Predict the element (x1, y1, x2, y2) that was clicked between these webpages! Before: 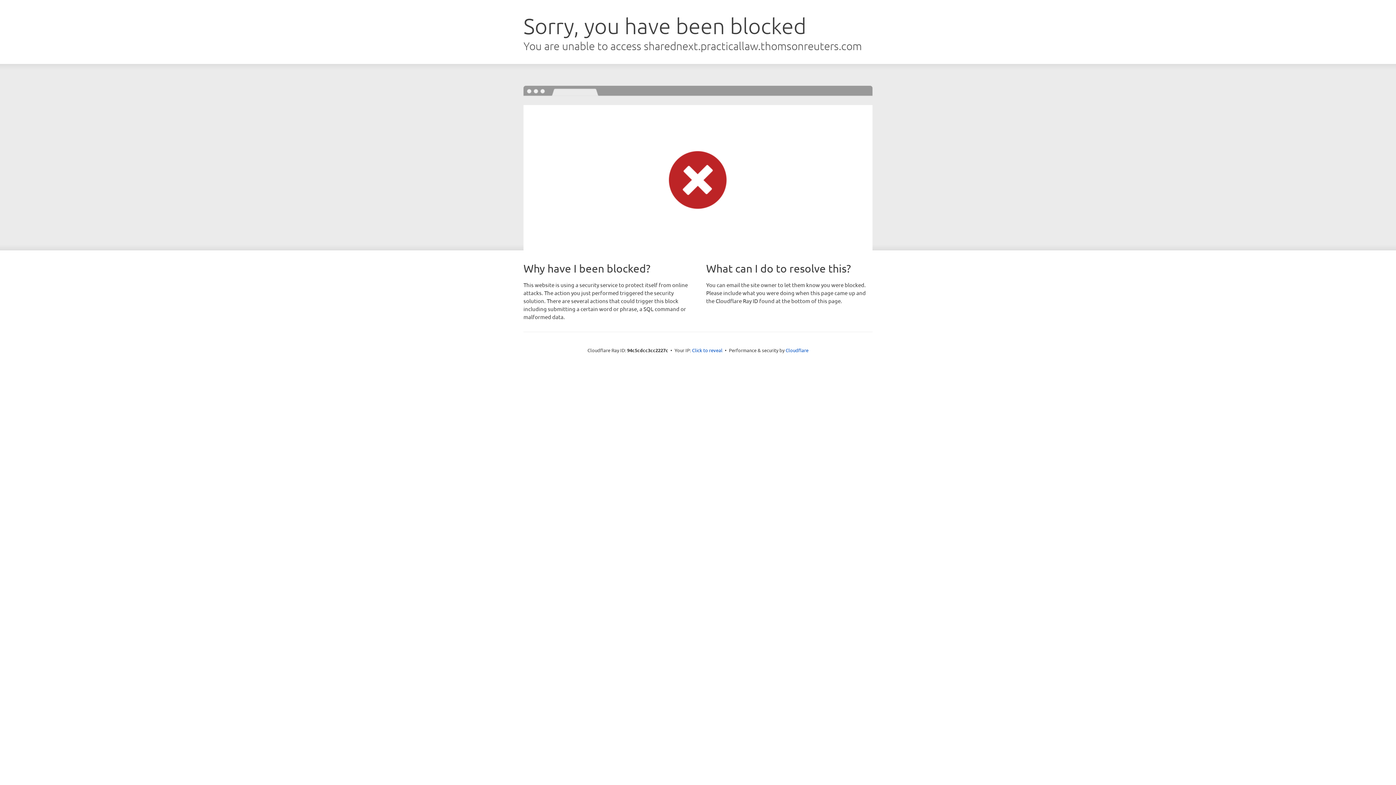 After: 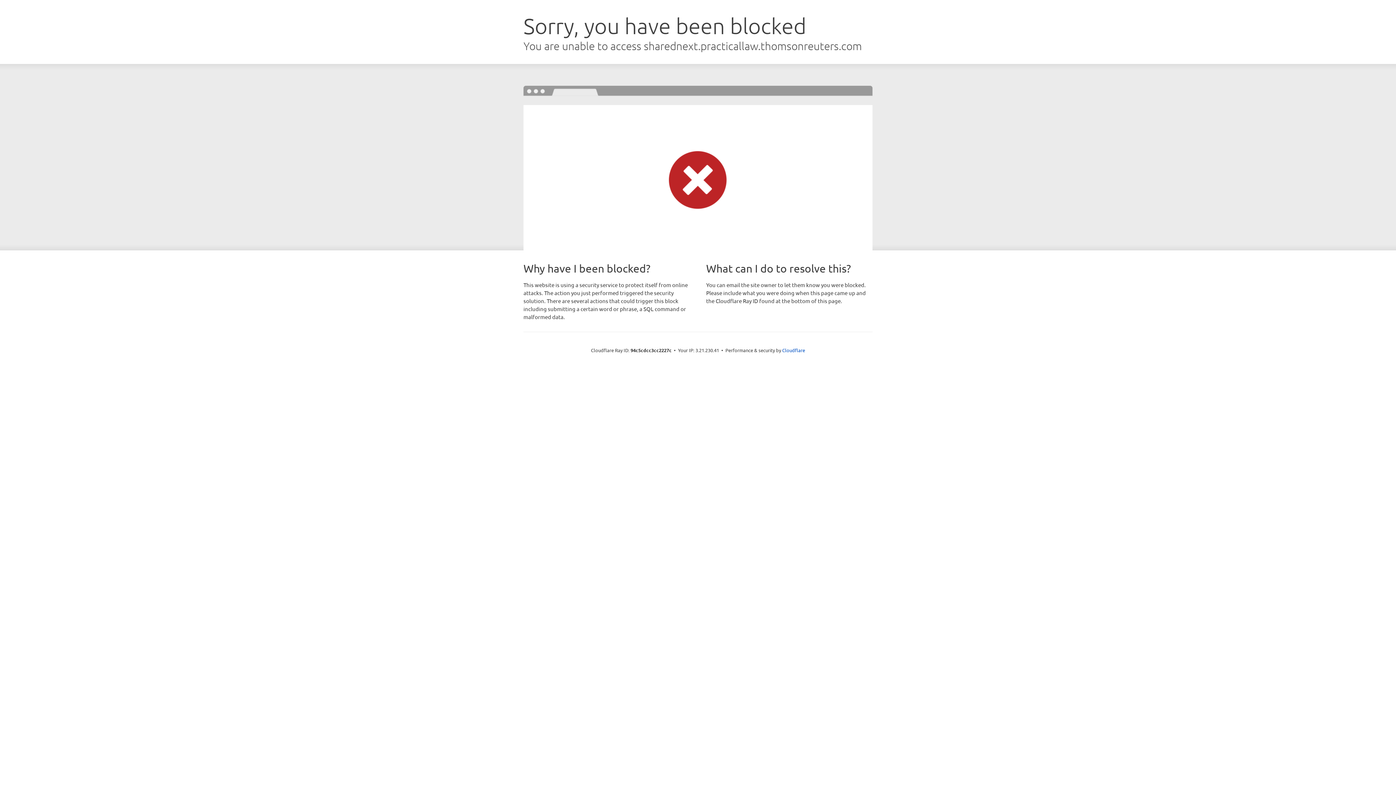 Action: label: Click to reveal bbox: (692, 346, 722, 353)